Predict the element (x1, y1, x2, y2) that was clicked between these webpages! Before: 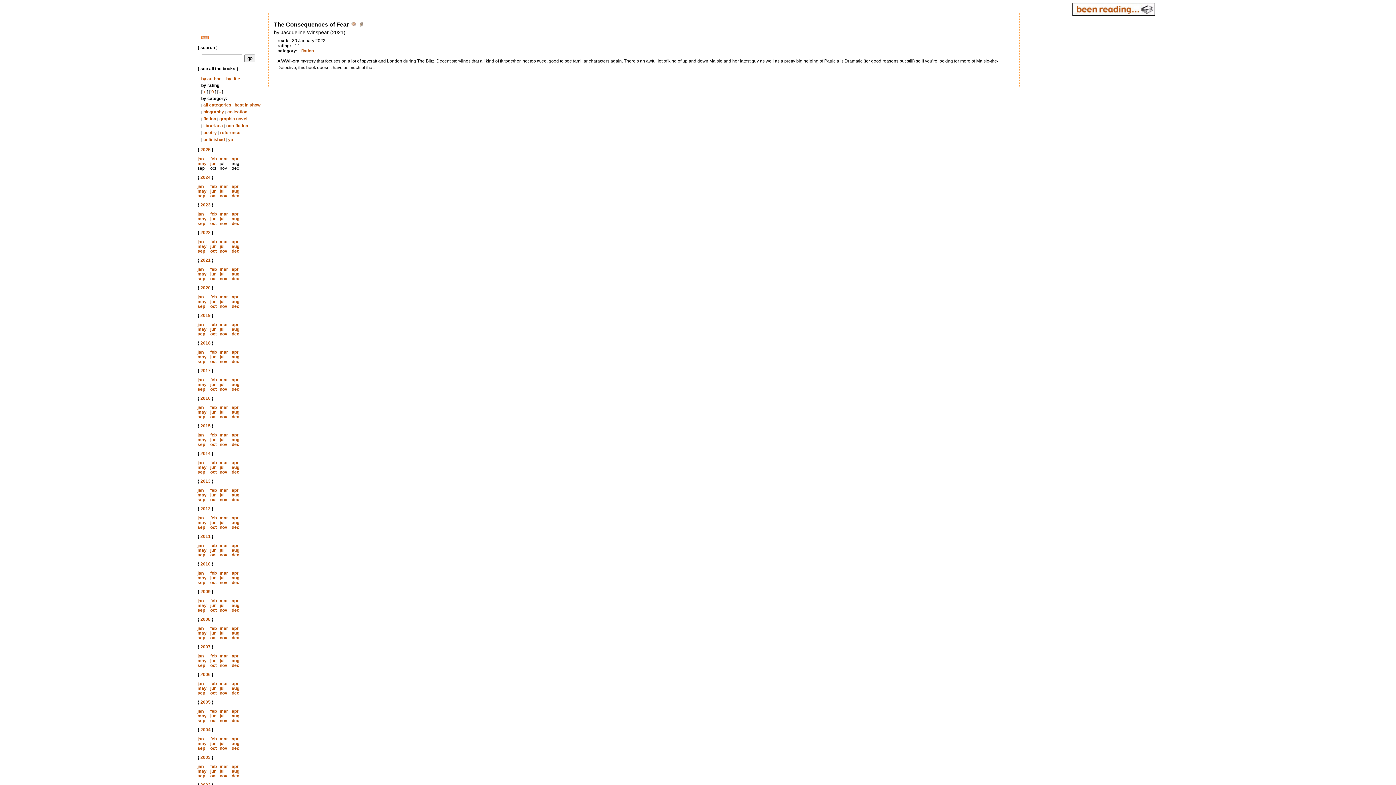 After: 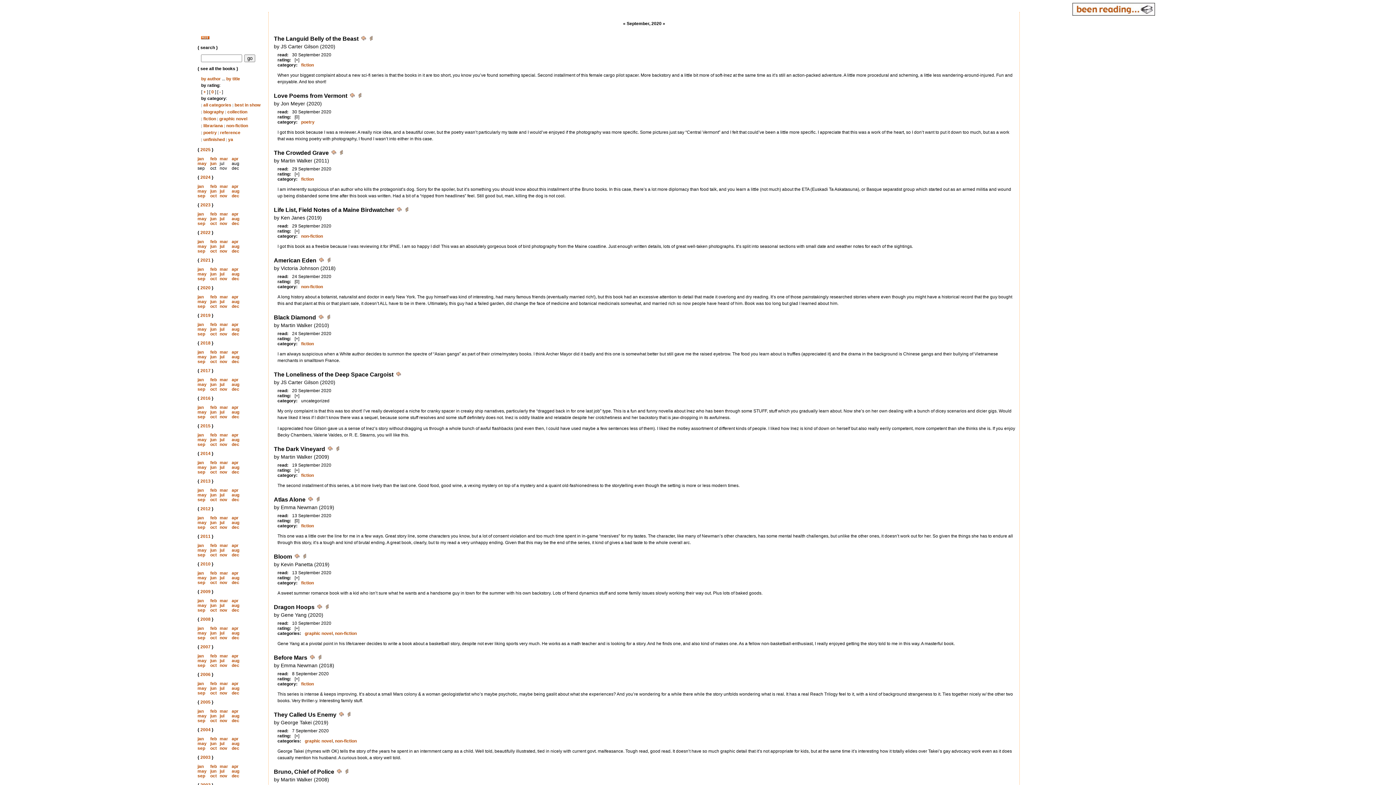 Action: bbox: (197, 304, 205, 309) label: sep